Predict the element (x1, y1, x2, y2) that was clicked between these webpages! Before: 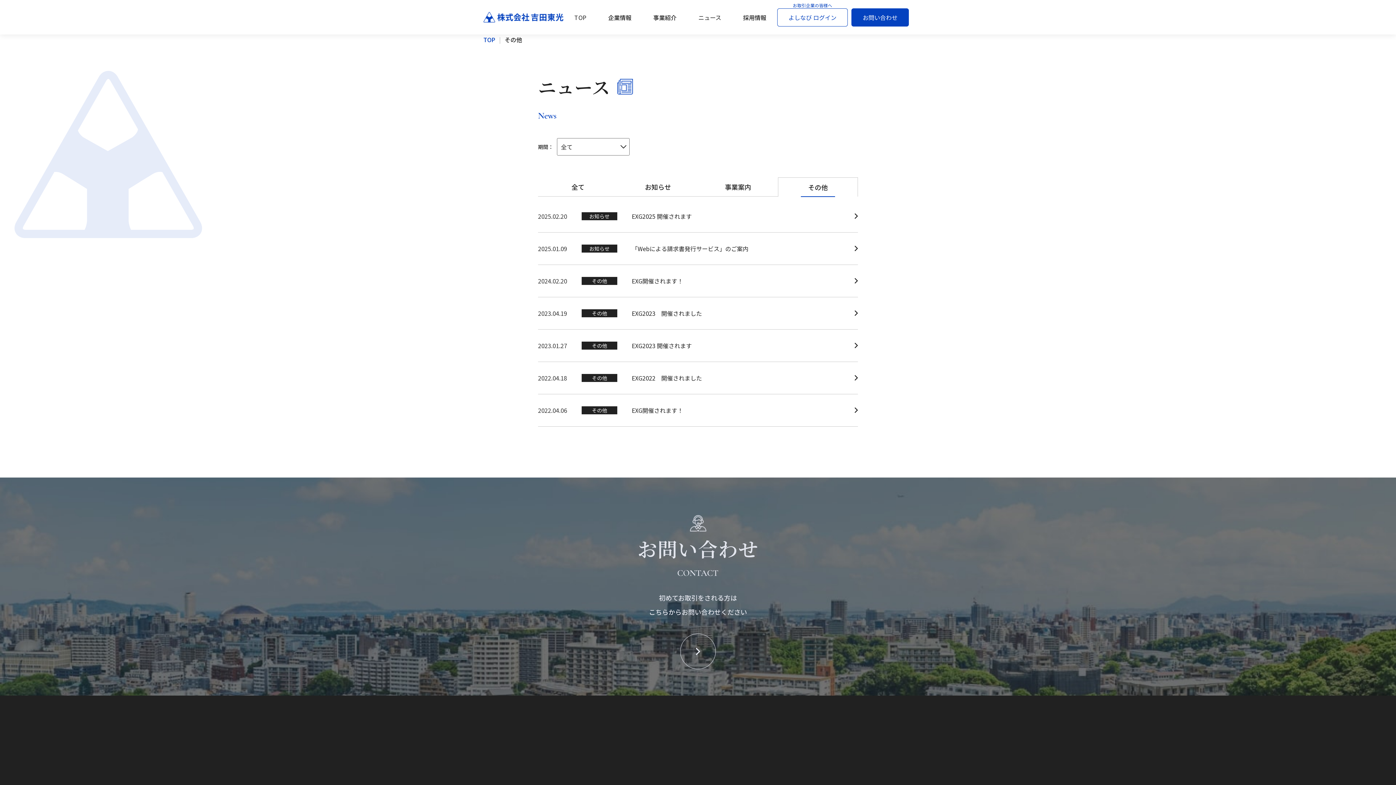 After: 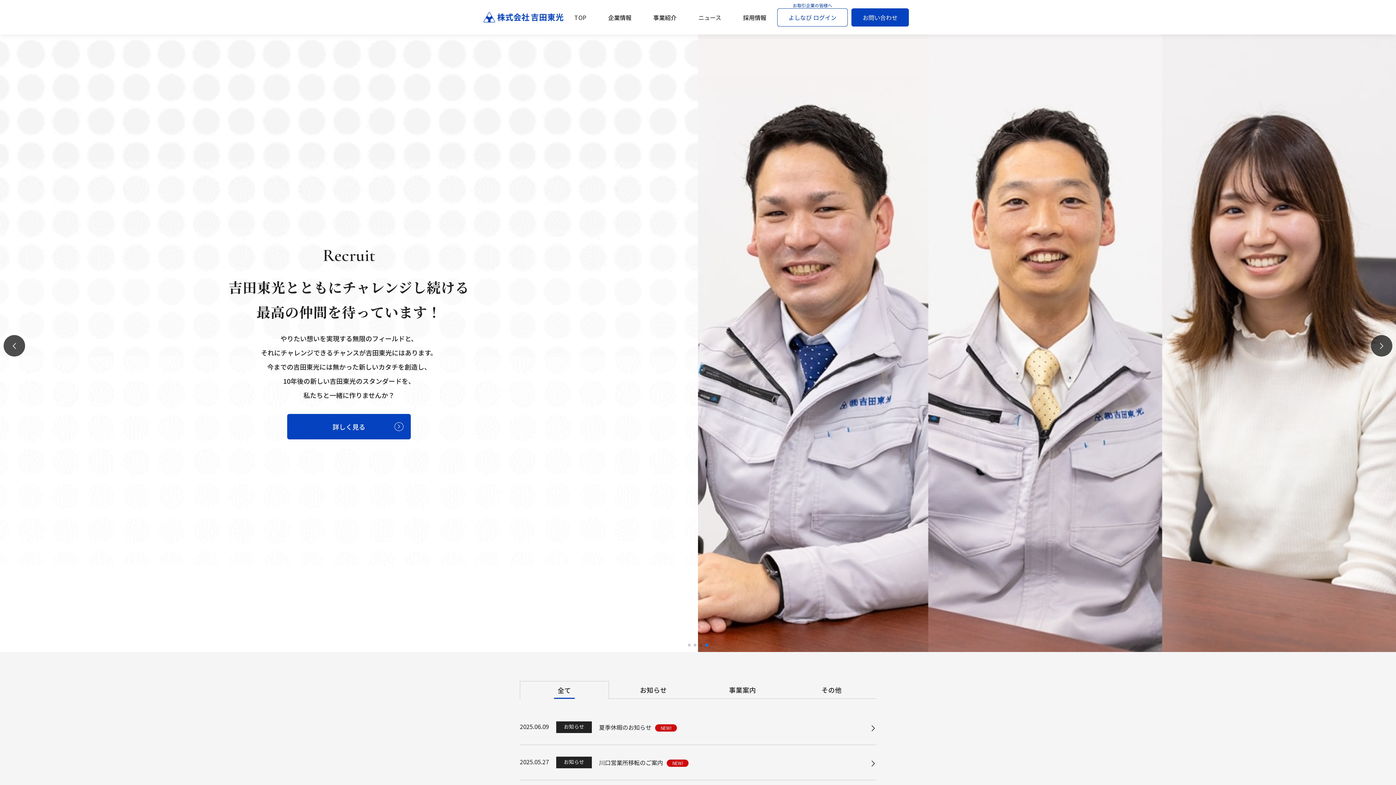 Action: label: TOP bbox: (672, 750, 752, 760)